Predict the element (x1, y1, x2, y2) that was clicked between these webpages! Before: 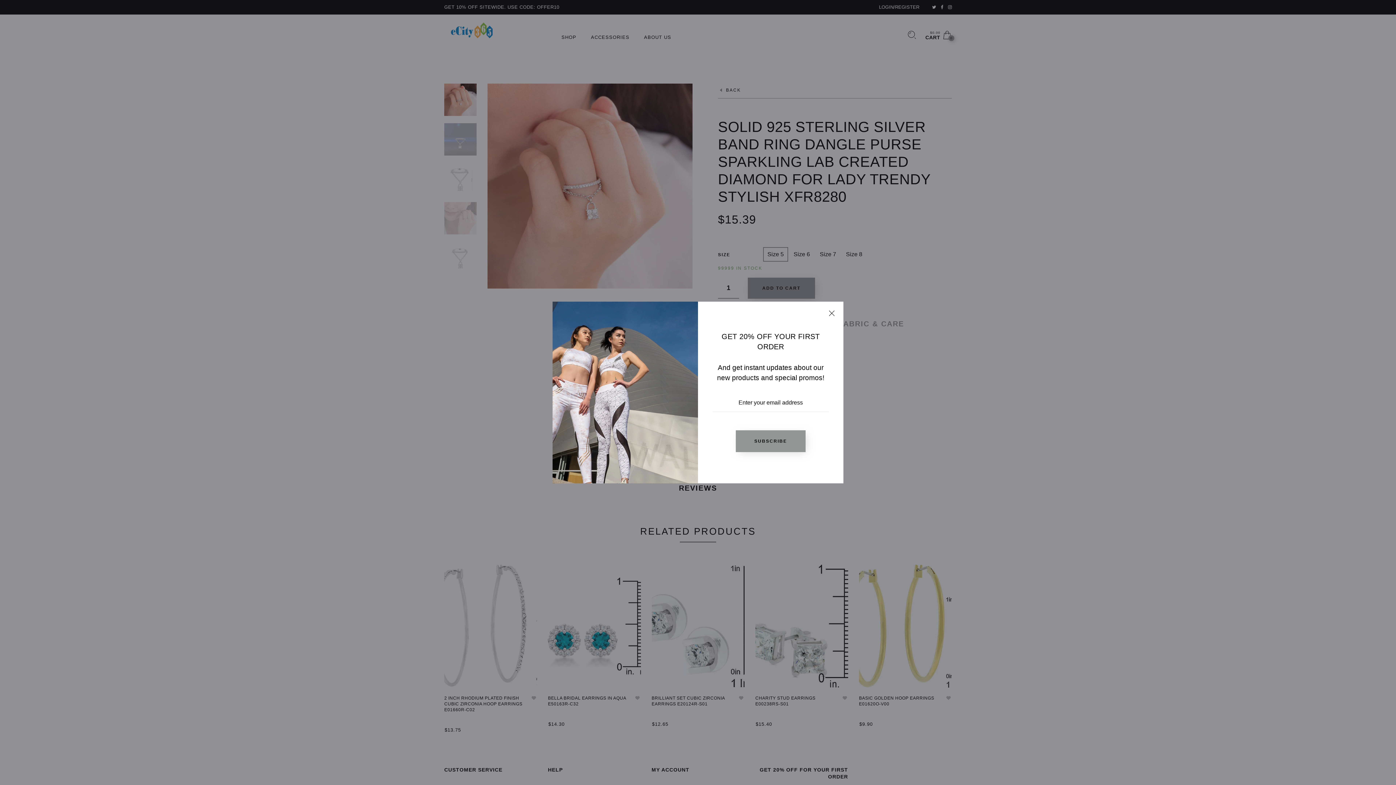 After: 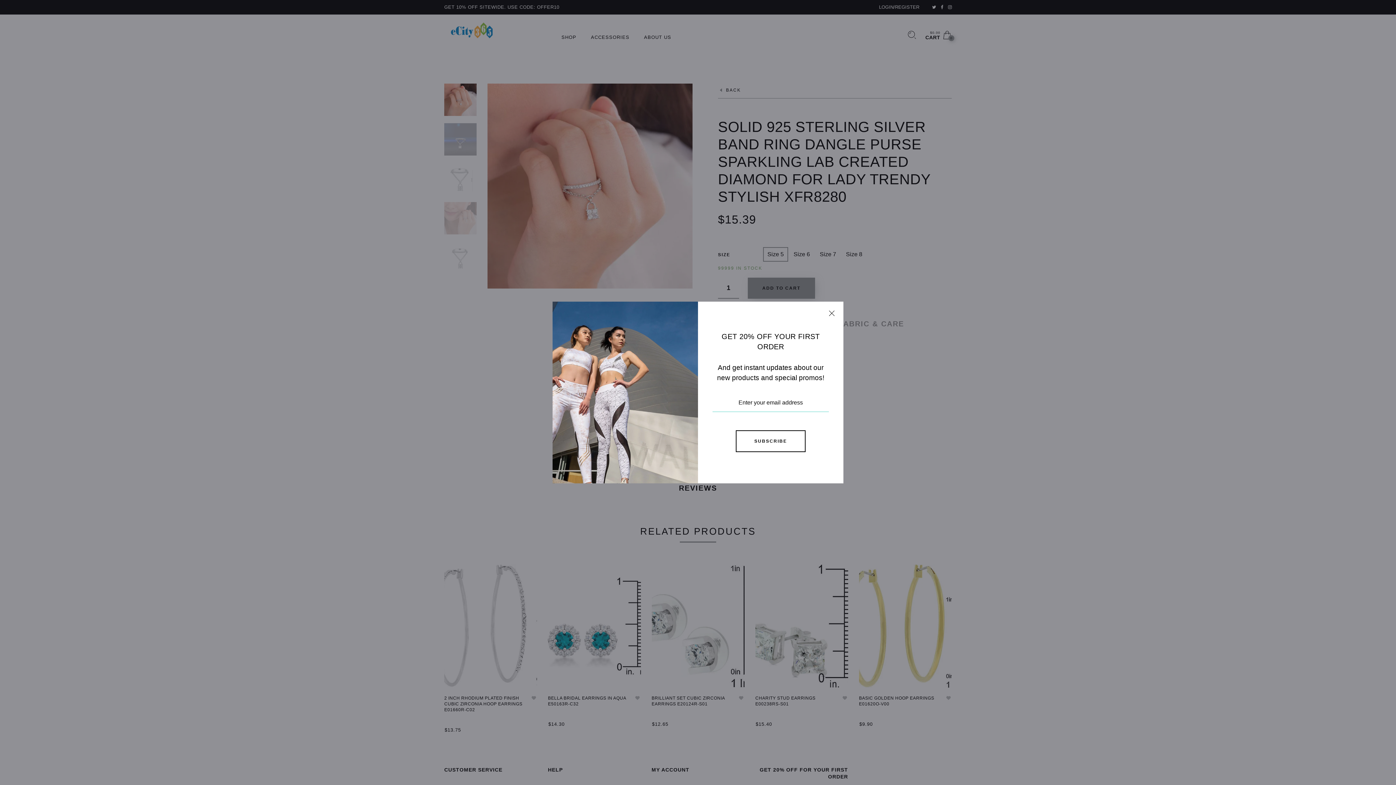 Action: label: SUBSCRIBE bbox: (736, 430, 805, 452)